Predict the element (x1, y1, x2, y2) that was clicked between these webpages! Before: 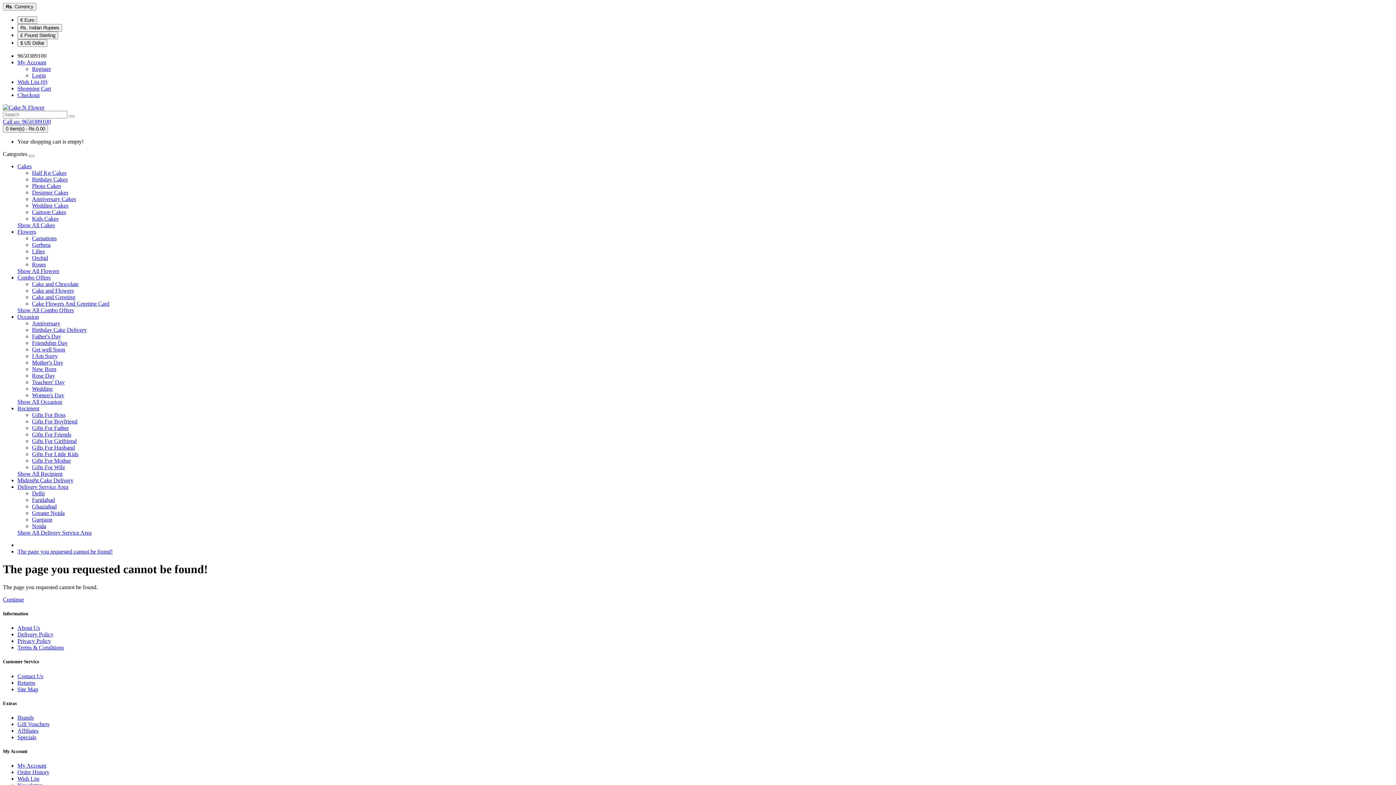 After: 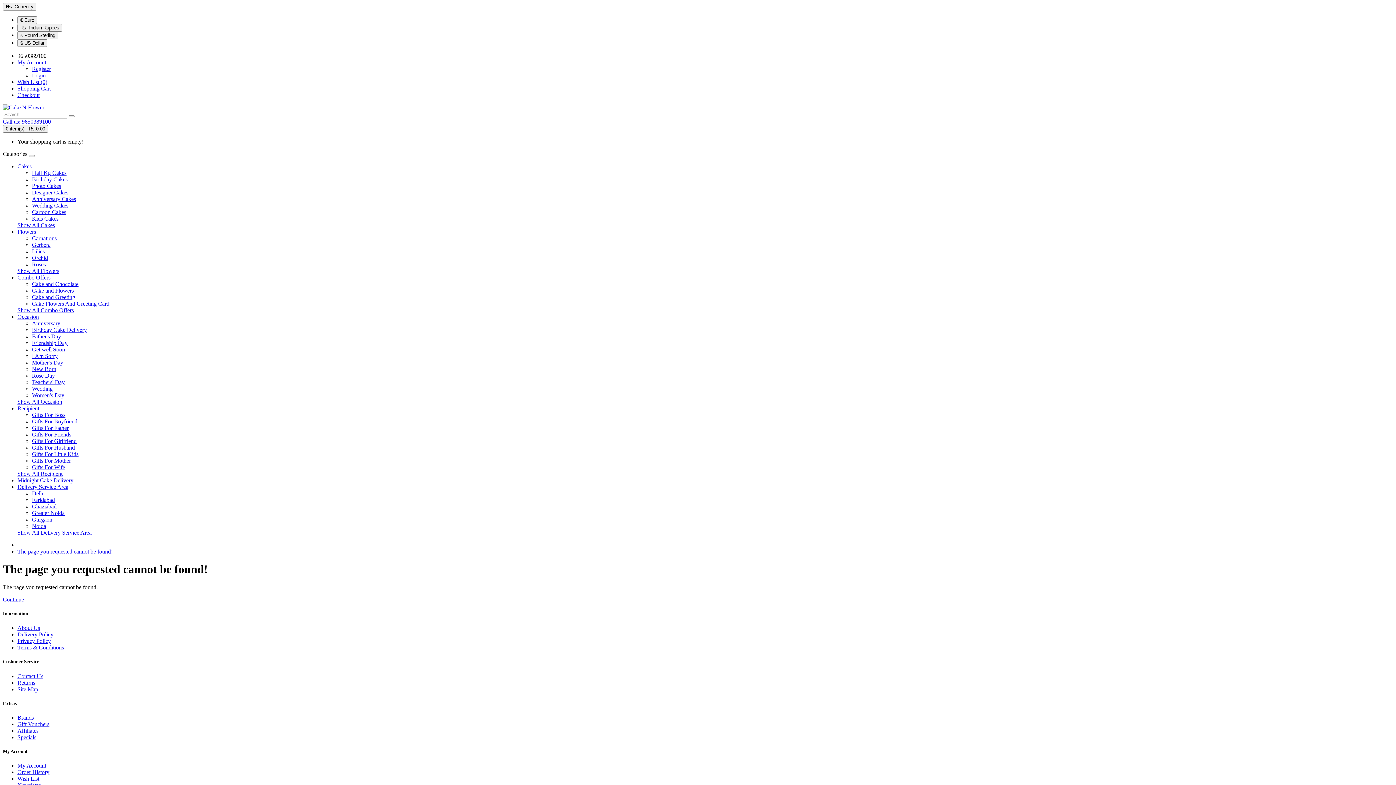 Action: bbox: (28, 154, 34, 157)